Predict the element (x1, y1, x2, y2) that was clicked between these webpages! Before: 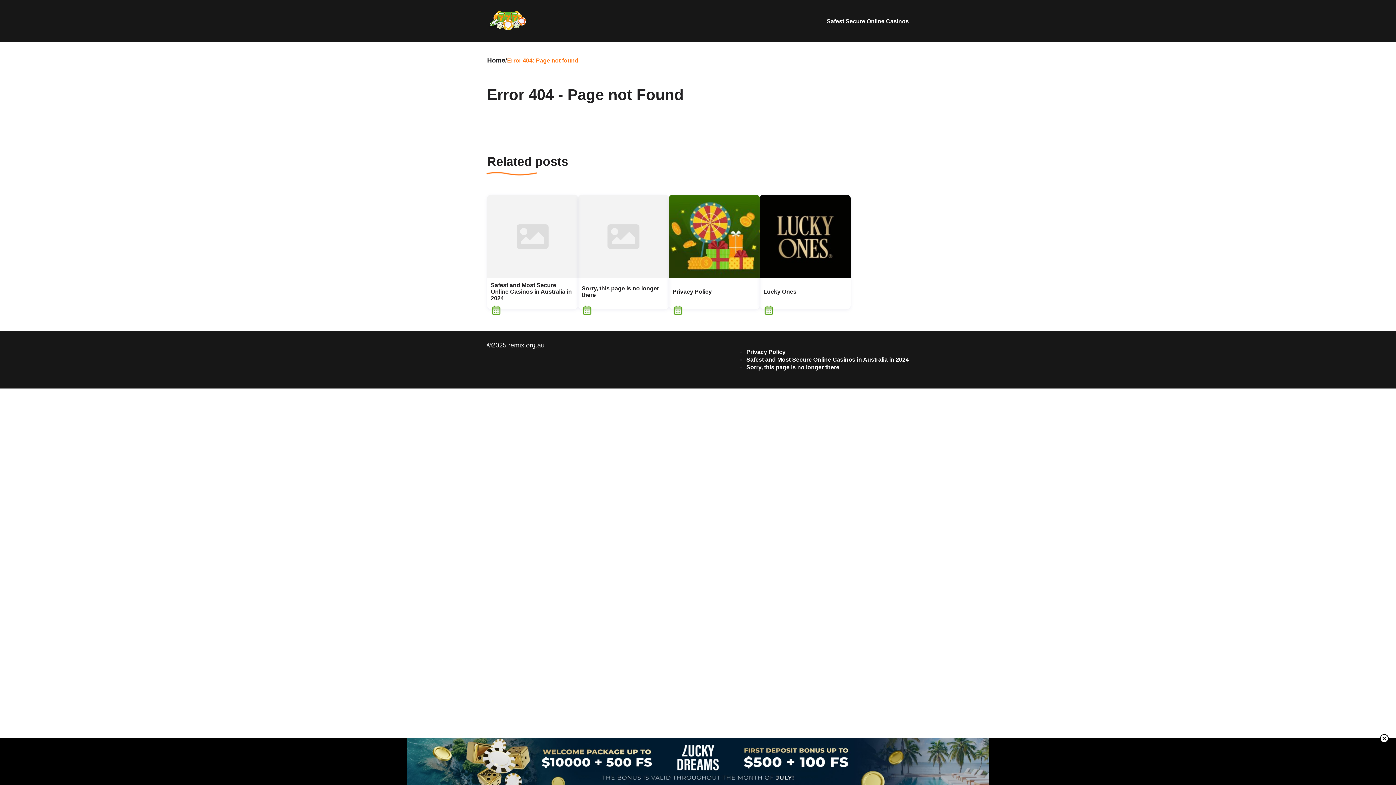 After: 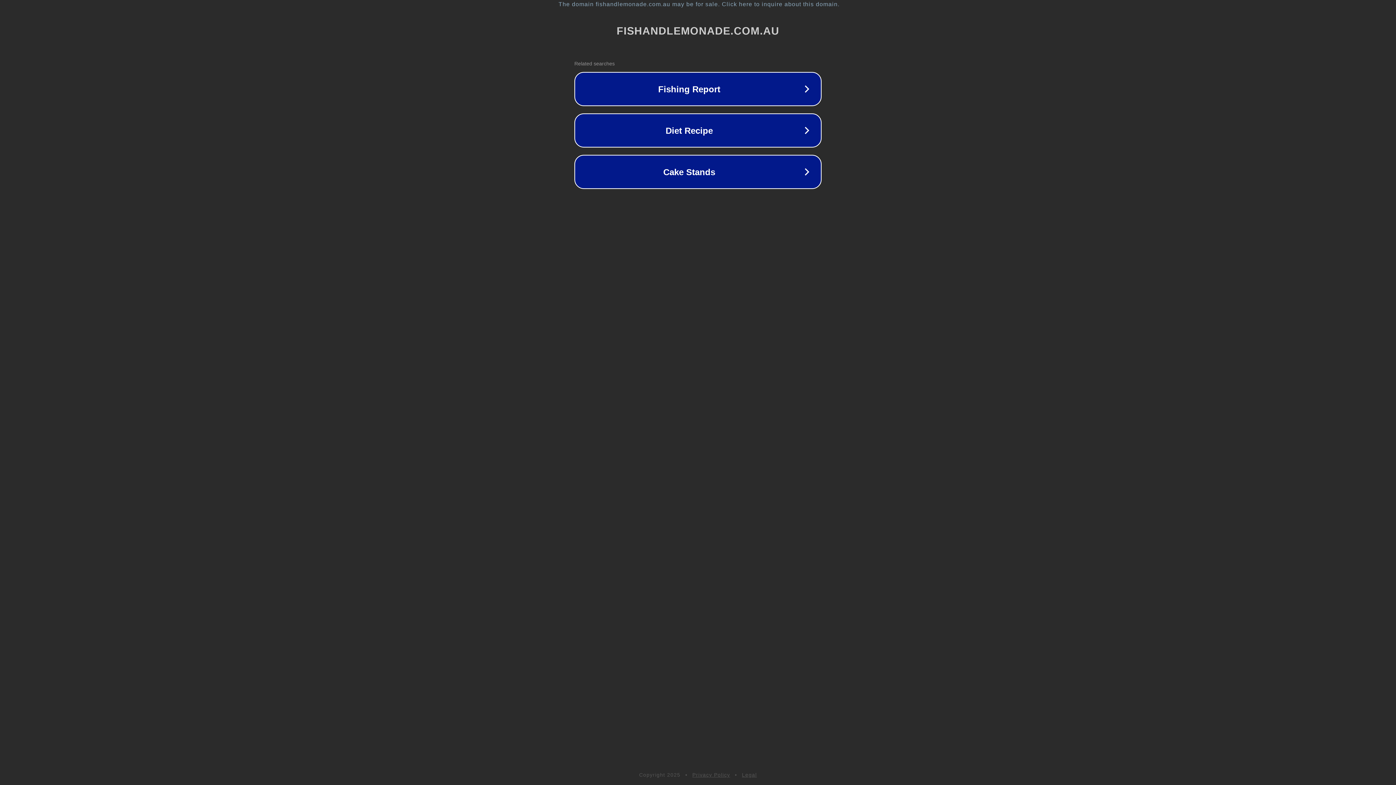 Action: bbox: (487, 26, 528, 33)